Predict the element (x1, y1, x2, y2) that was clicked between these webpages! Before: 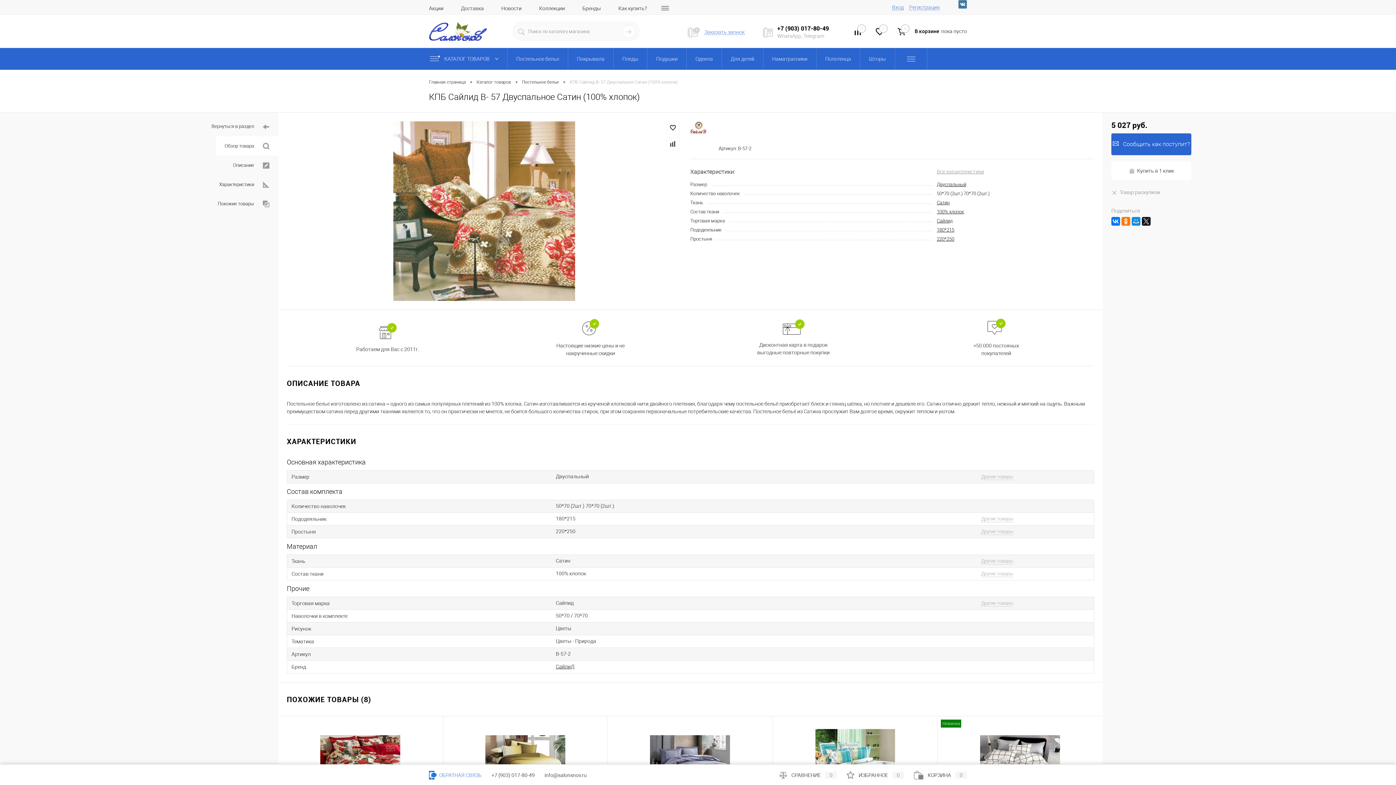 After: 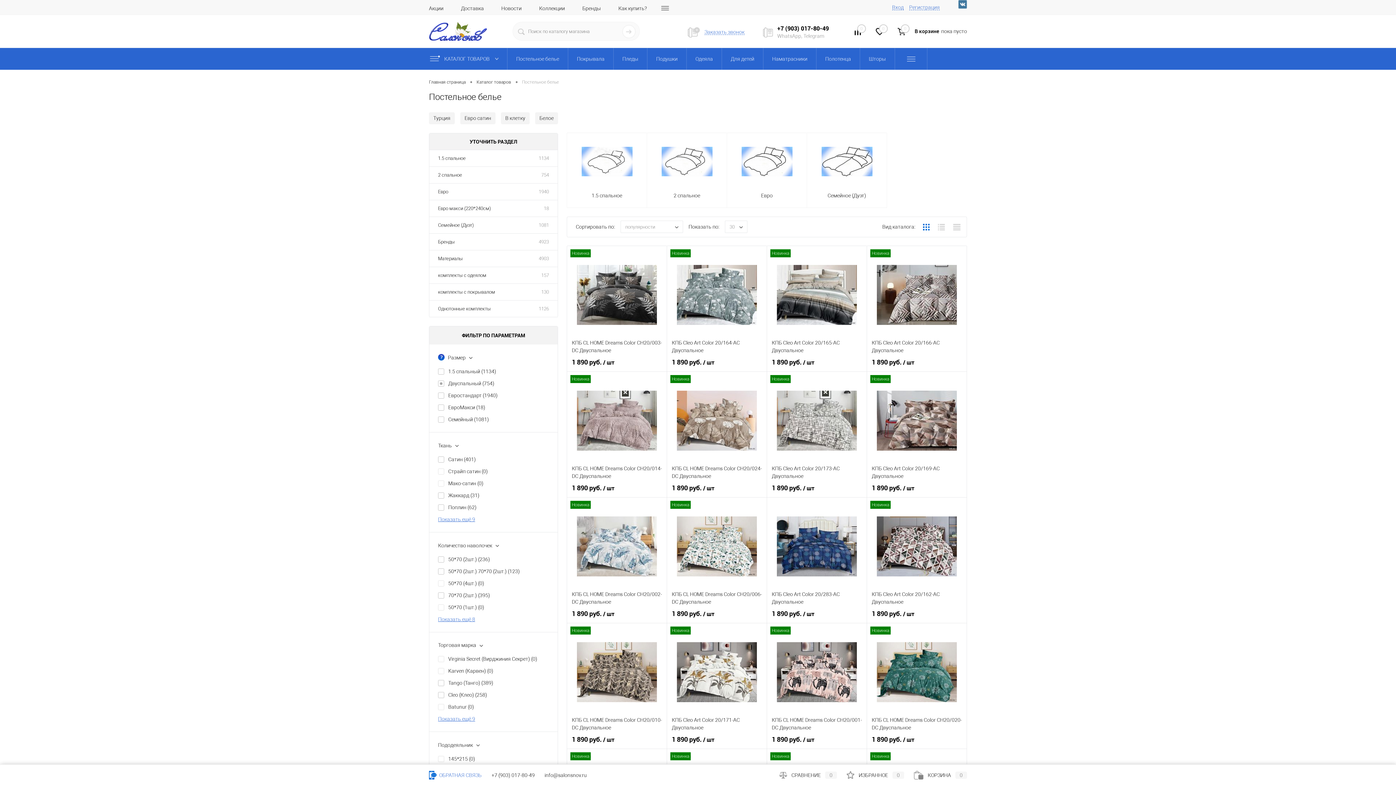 Action: label: Двуспальный bbox: (937, 181, 966, 187)